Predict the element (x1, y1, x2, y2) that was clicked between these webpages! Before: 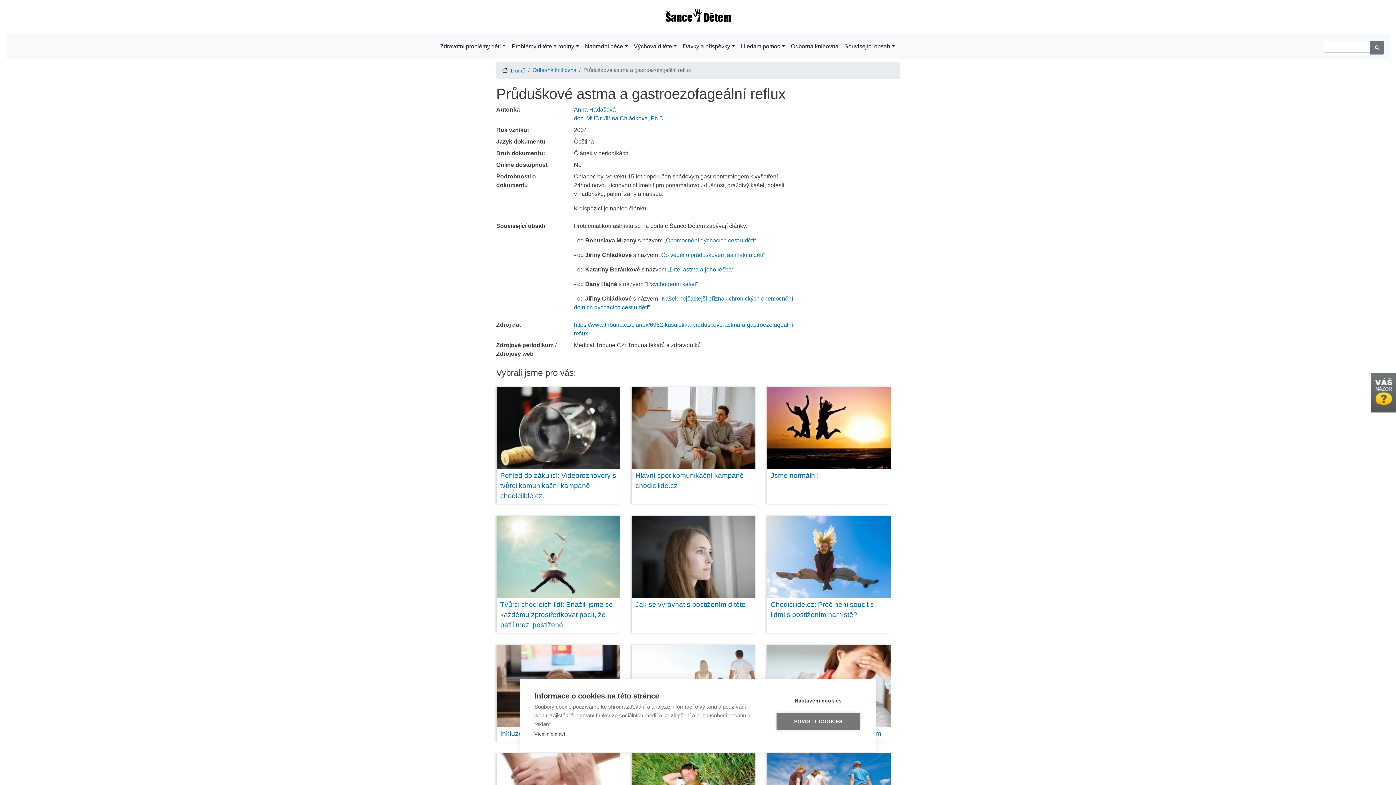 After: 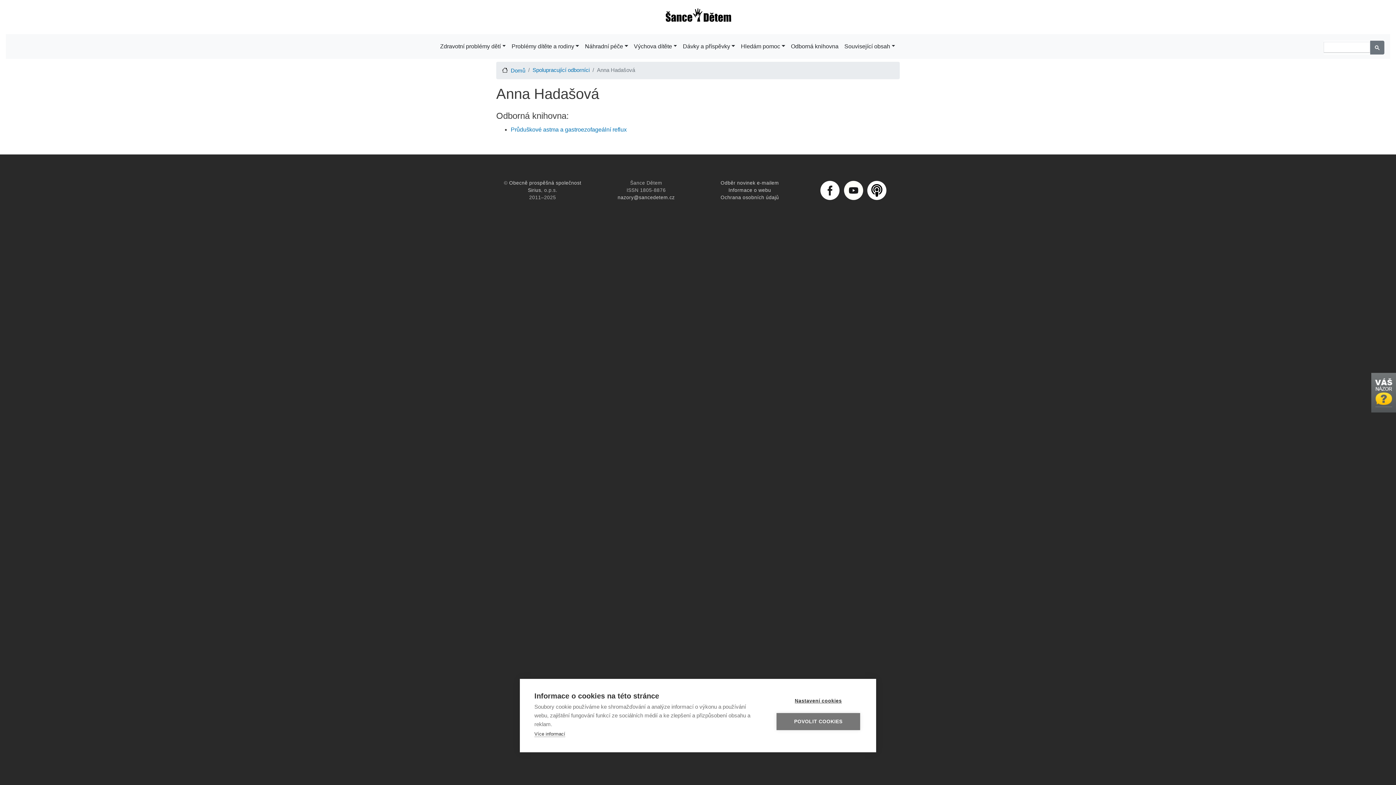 Action: bbox: (574, 106, 615, 112) label: Anna Hadašová